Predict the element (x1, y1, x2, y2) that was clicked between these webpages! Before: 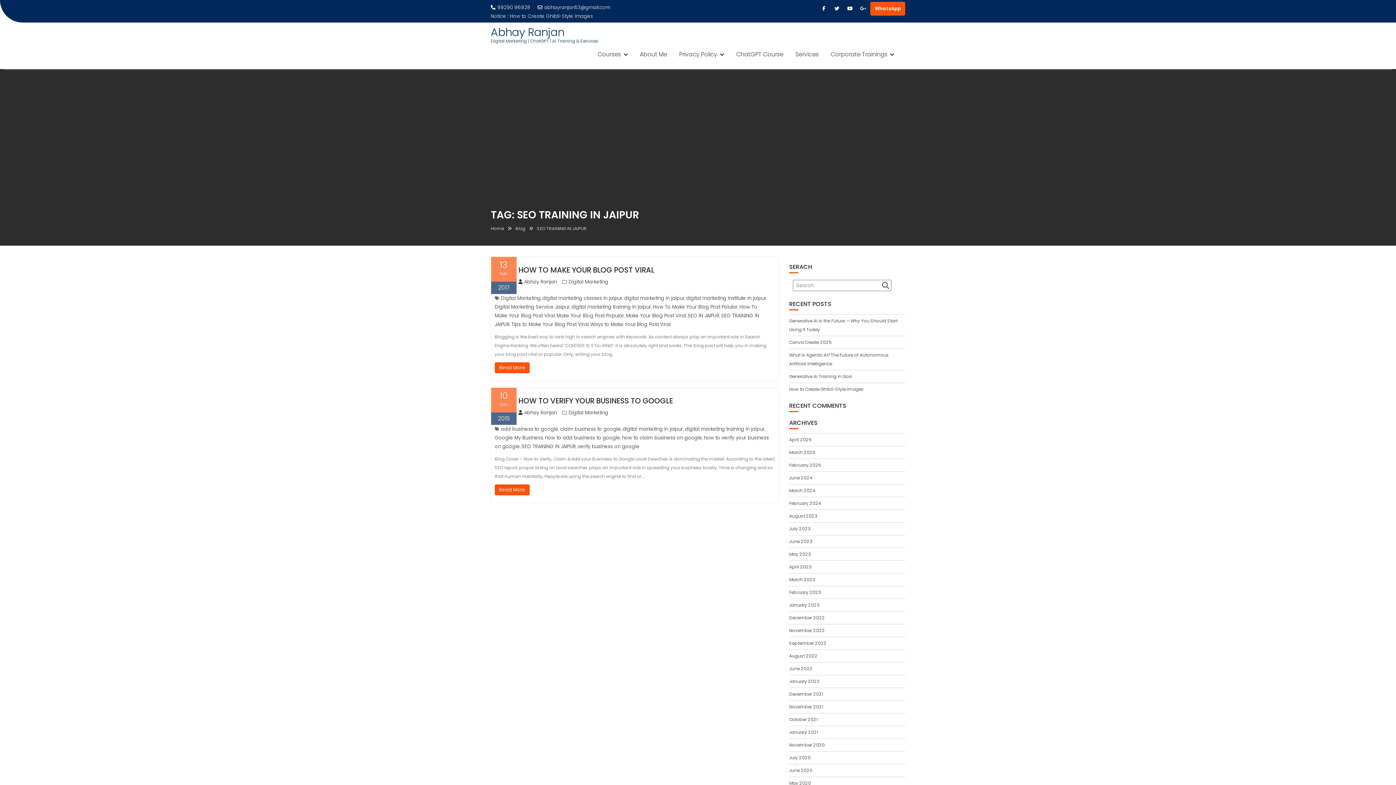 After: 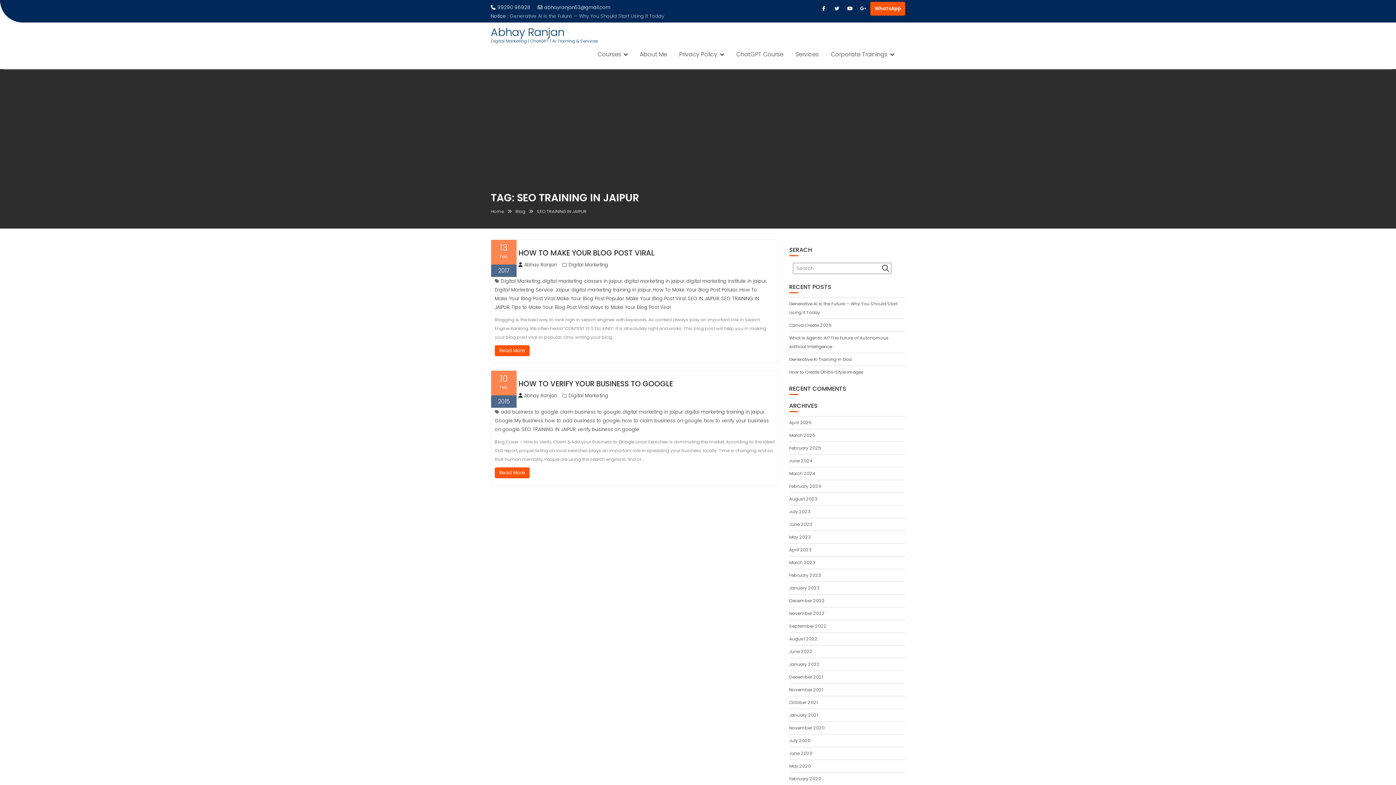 Action: label: SEO TRAINING IN JAIPUR bbox: (521, 443, 576, 450)